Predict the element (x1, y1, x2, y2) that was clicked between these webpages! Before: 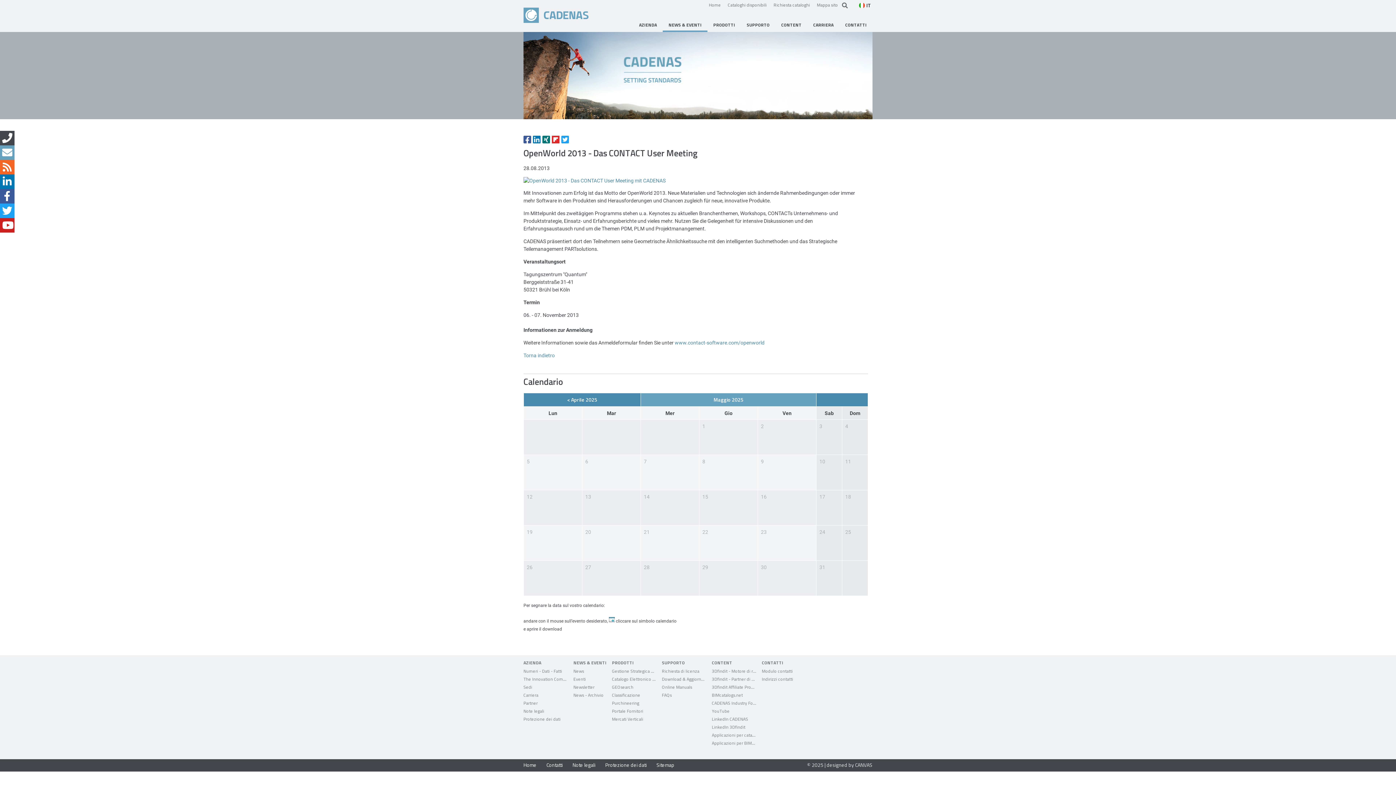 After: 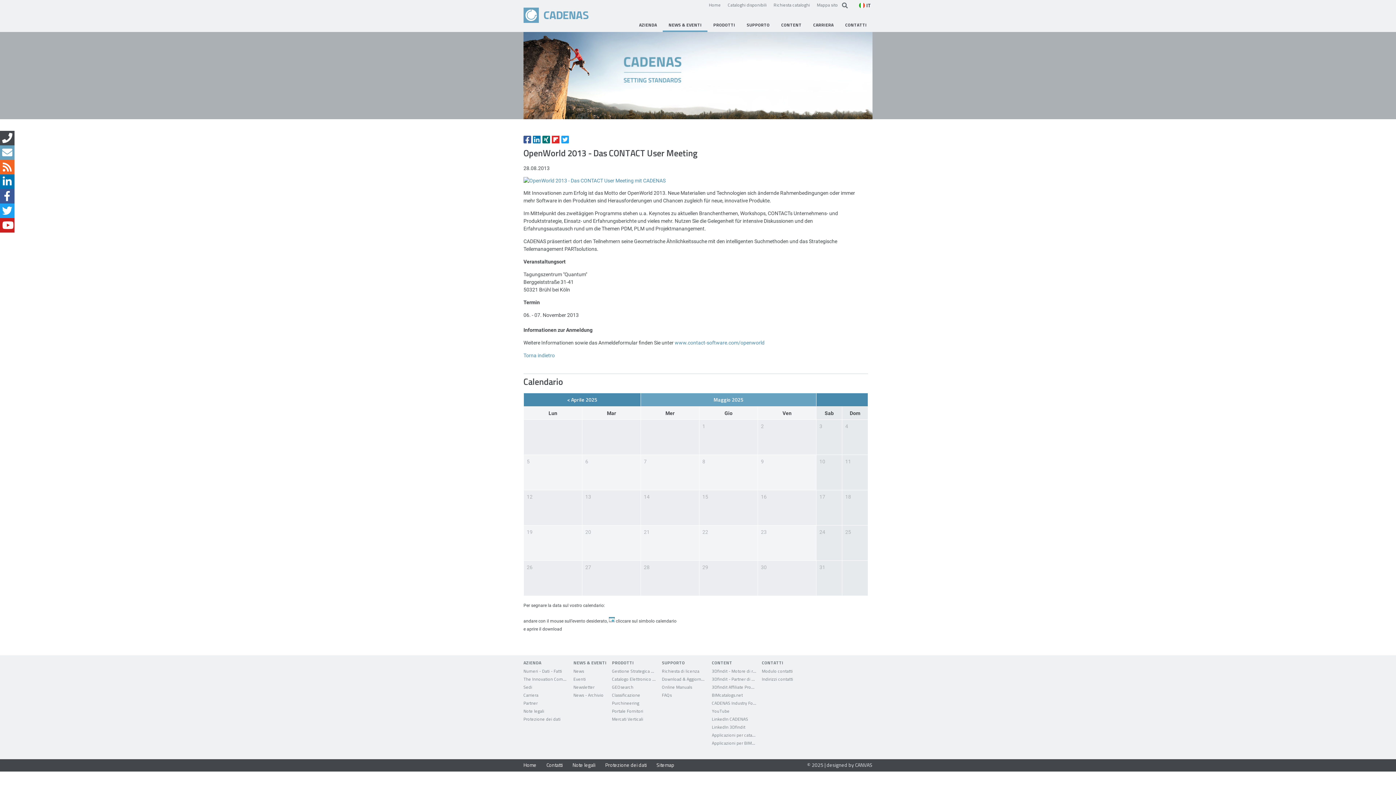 Action: label: 3Dfindit - Motore di ricerca per dati CAD bbox: (712, 668, 789, 674)